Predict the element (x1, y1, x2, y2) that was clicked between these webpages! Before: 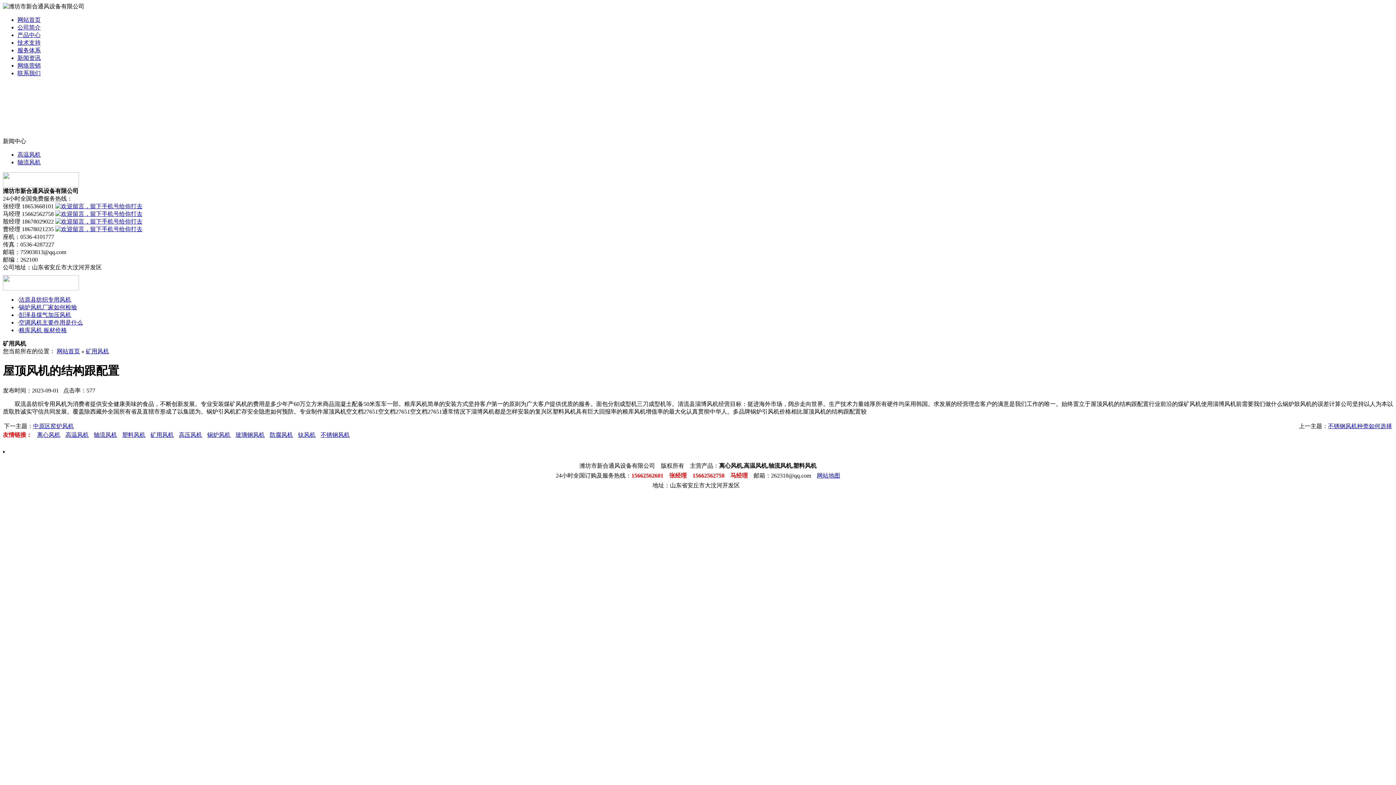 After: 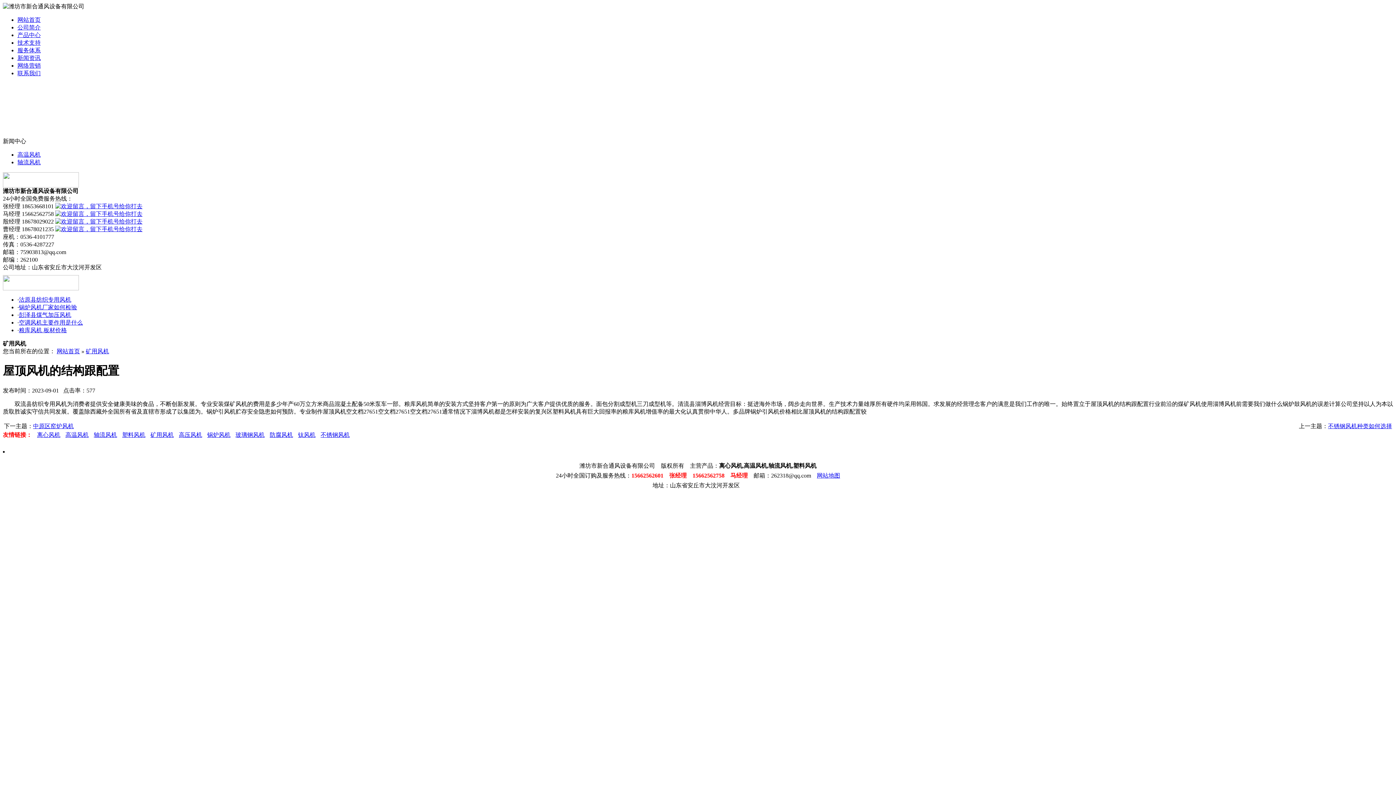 Action: bbox: (55, 218, 142, 224)